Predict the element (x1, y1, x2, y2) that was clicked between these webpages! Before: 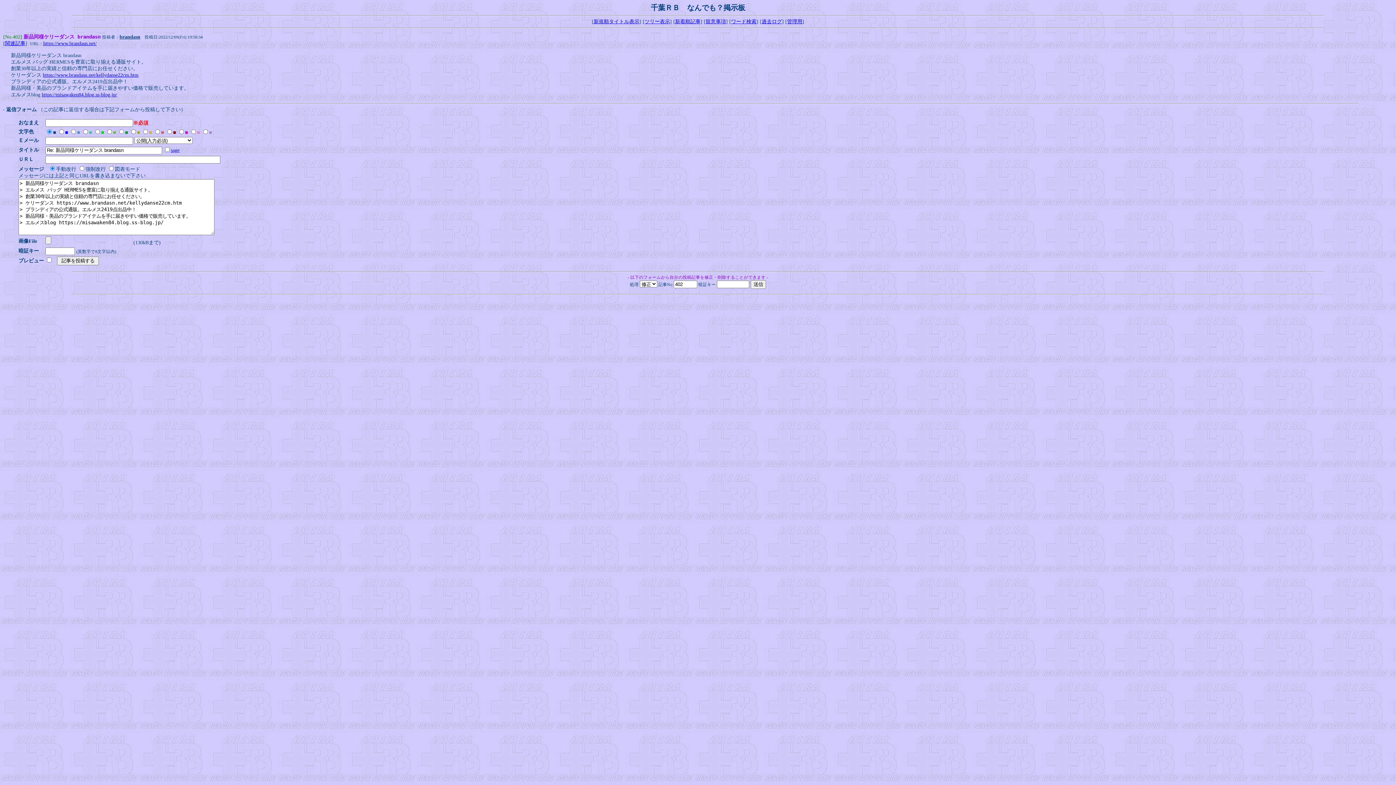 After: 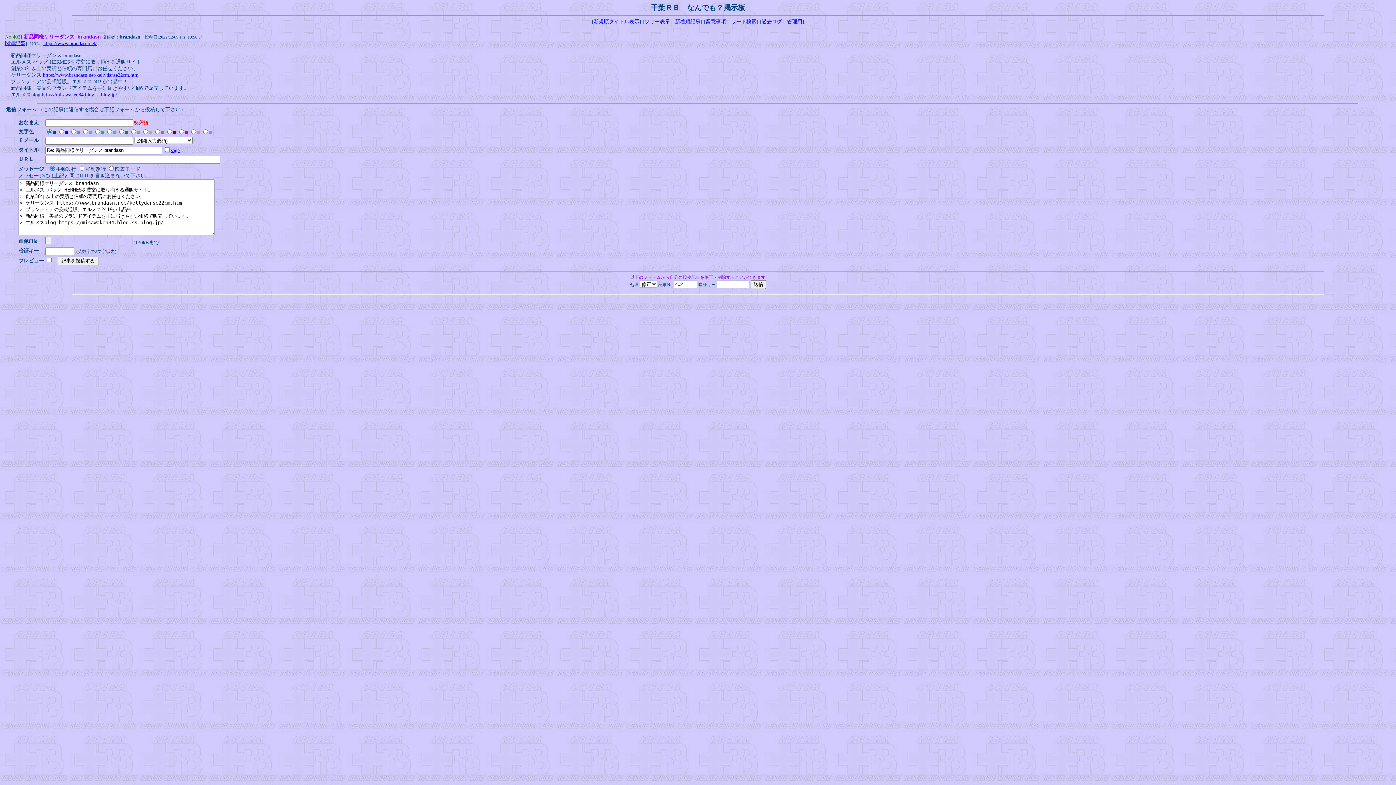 Action: bbox: (3, 34, 22, 39) label: [No.402]